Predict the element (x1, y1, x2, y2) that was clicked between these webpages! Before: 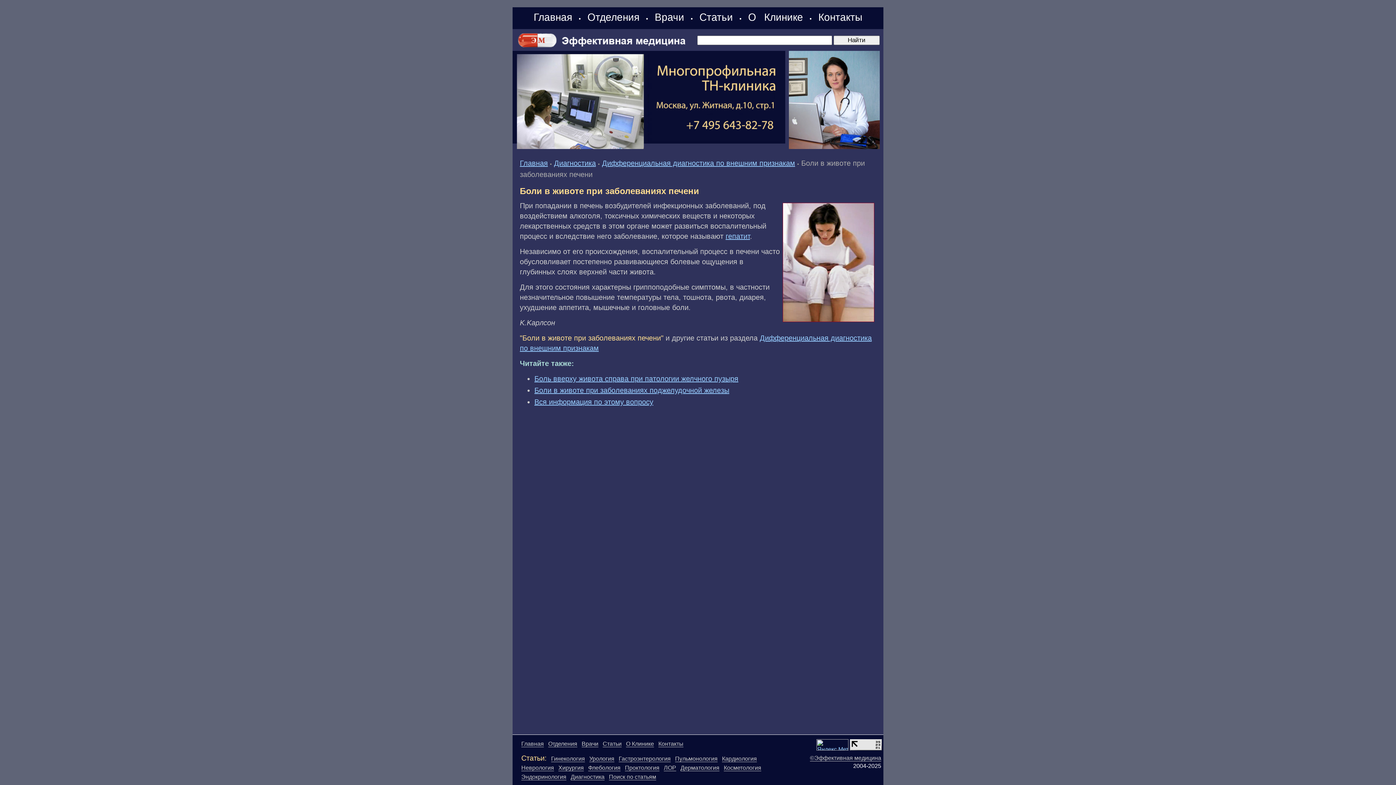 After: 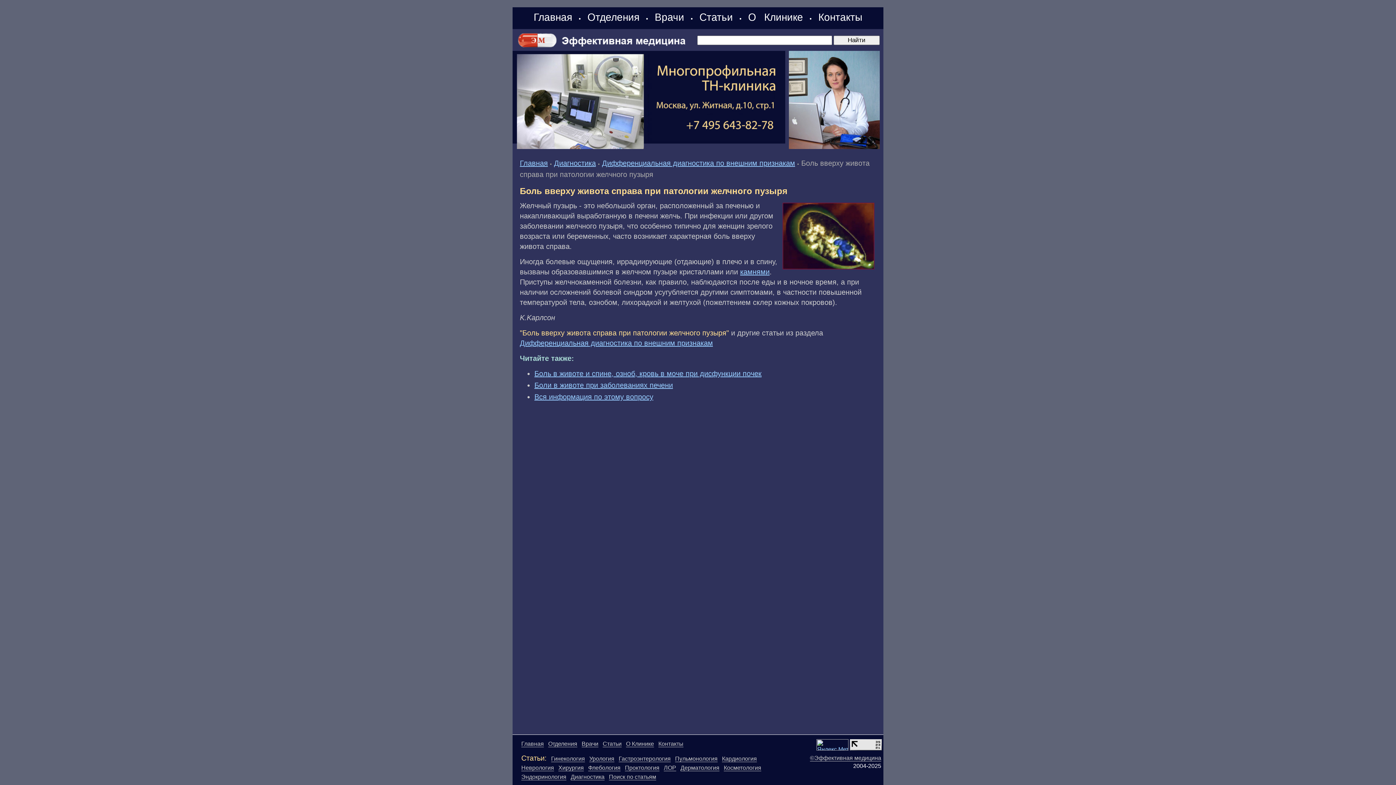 Action: label: Боль вверху живота справа при патологии желчного пузыря bbox: (534, 374, 738, 382)